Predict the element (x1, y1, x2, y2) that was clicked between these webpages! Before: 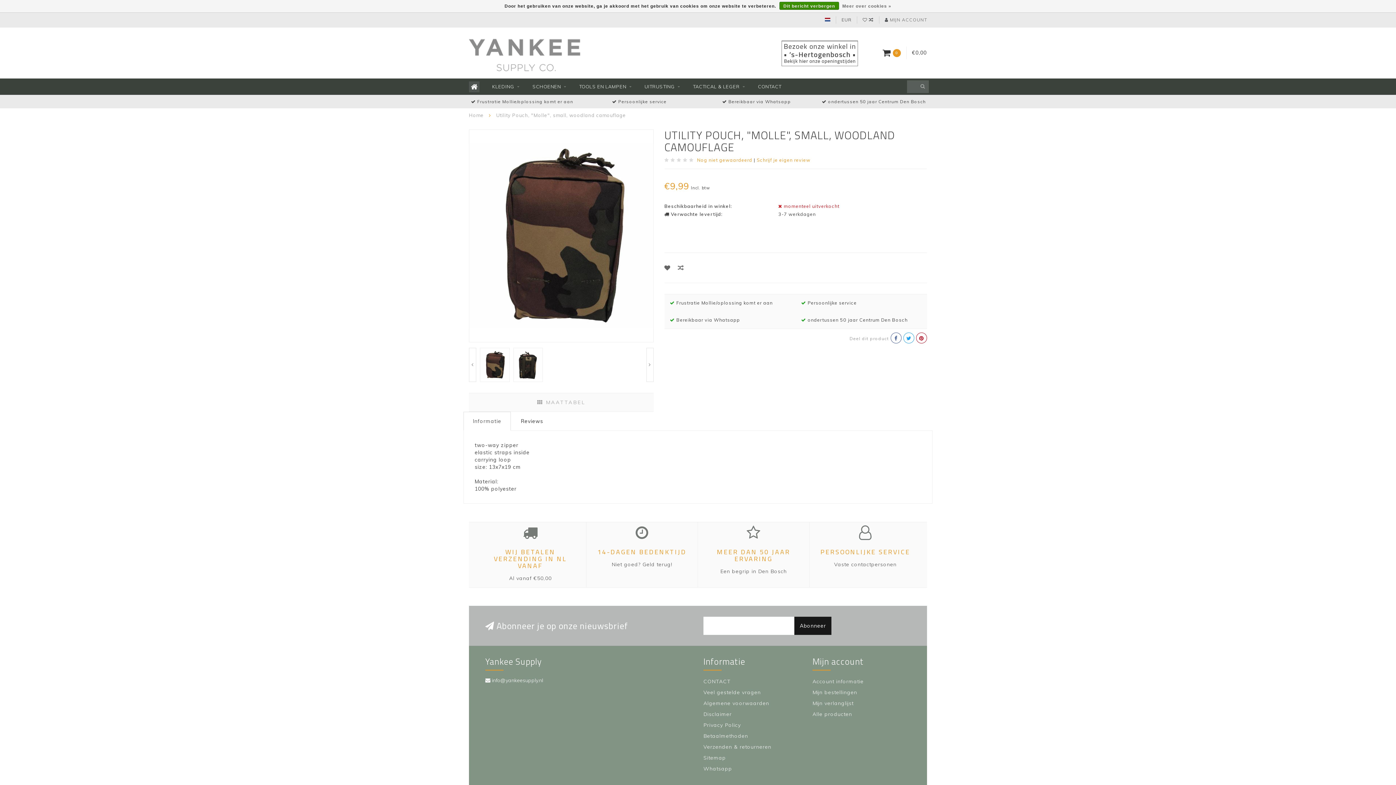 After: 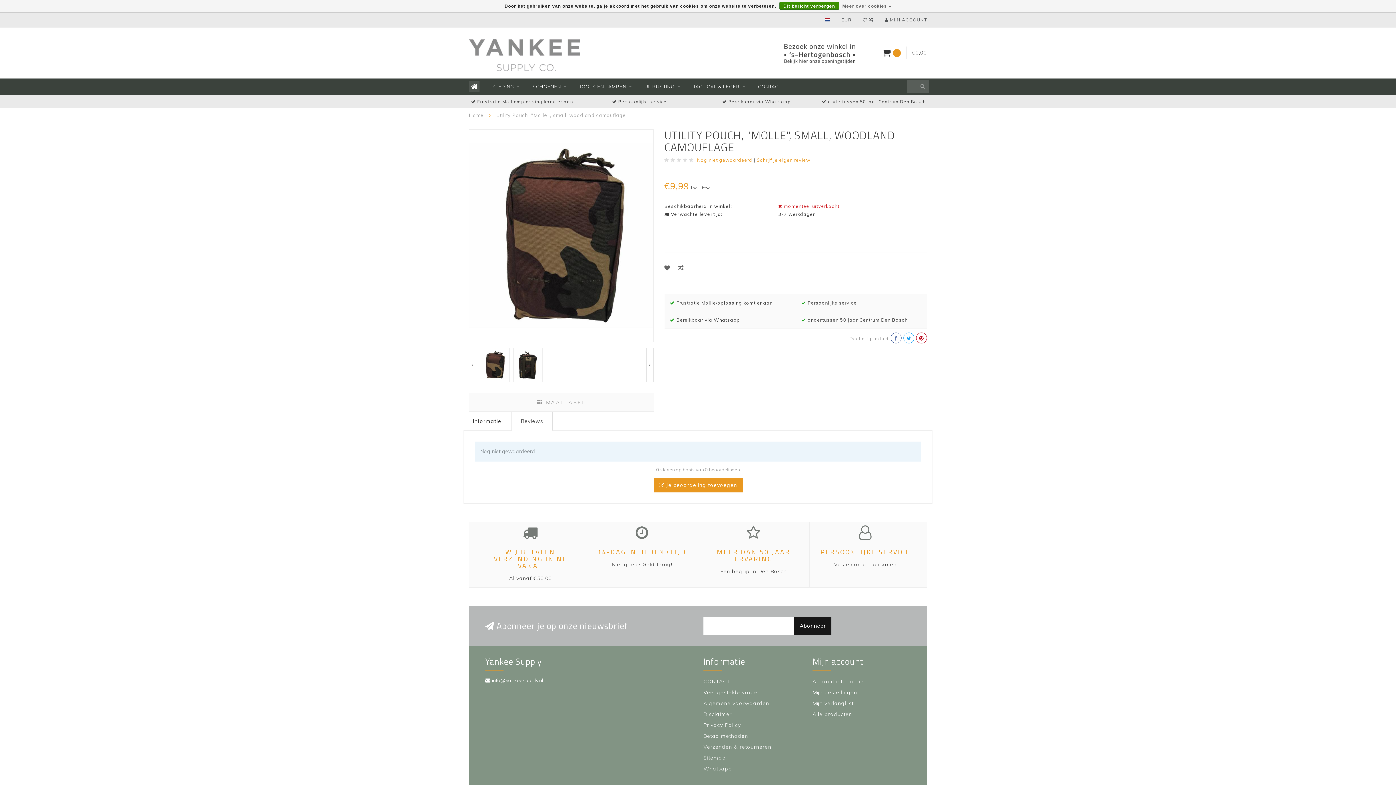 Action: bbox: (511, 411, 552, 430) label: Reviews